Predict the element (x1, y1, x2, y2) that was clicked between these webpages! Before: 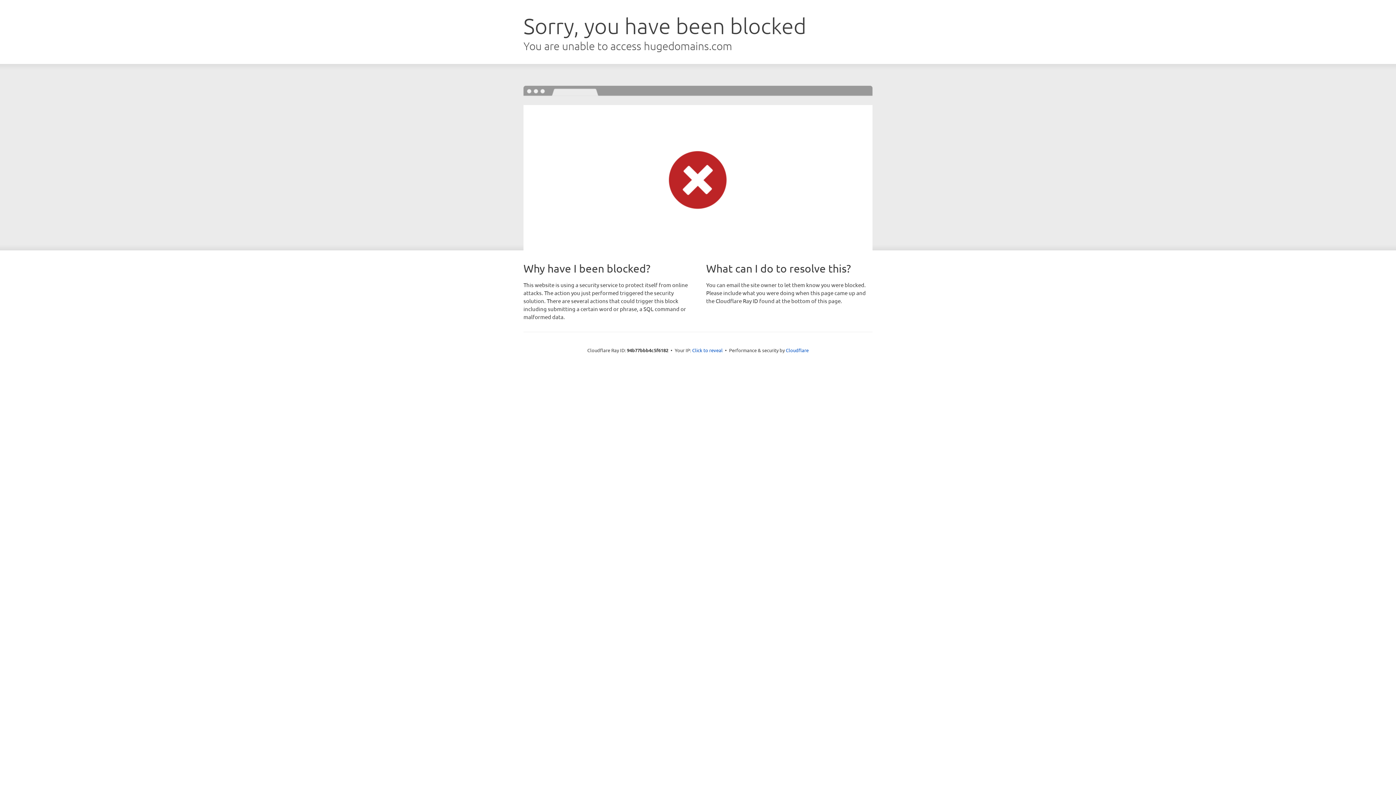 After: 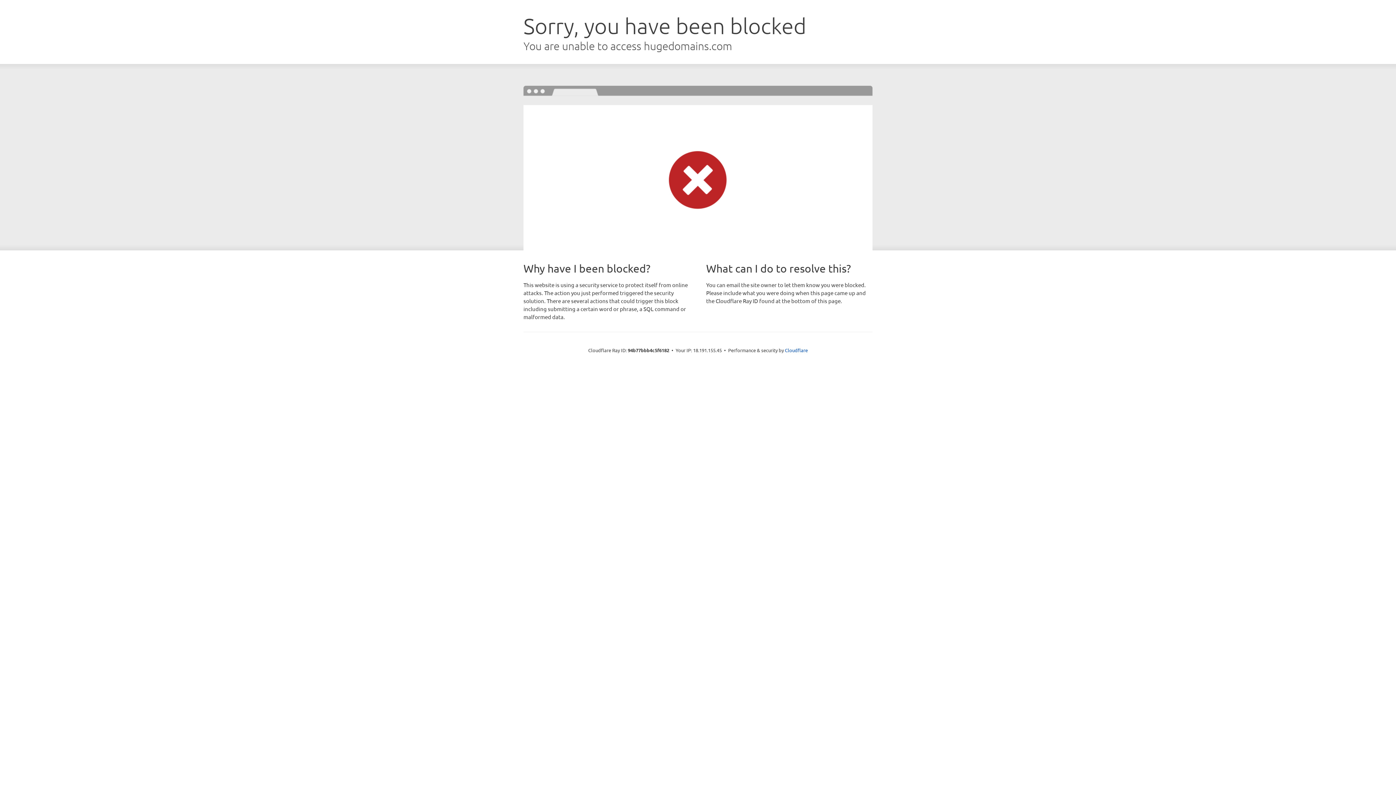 Action: label: Click to reveal bbox: (692, 346, 722, 353)